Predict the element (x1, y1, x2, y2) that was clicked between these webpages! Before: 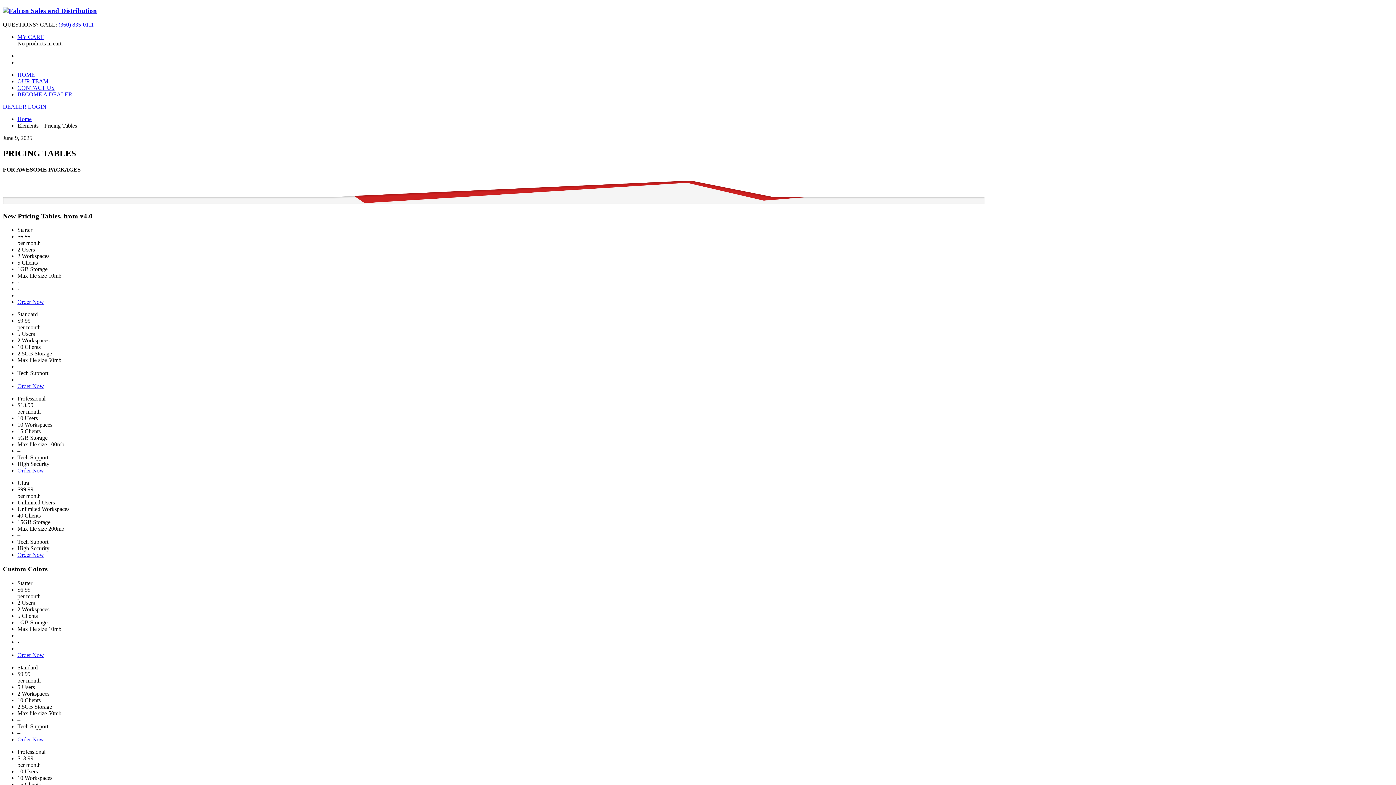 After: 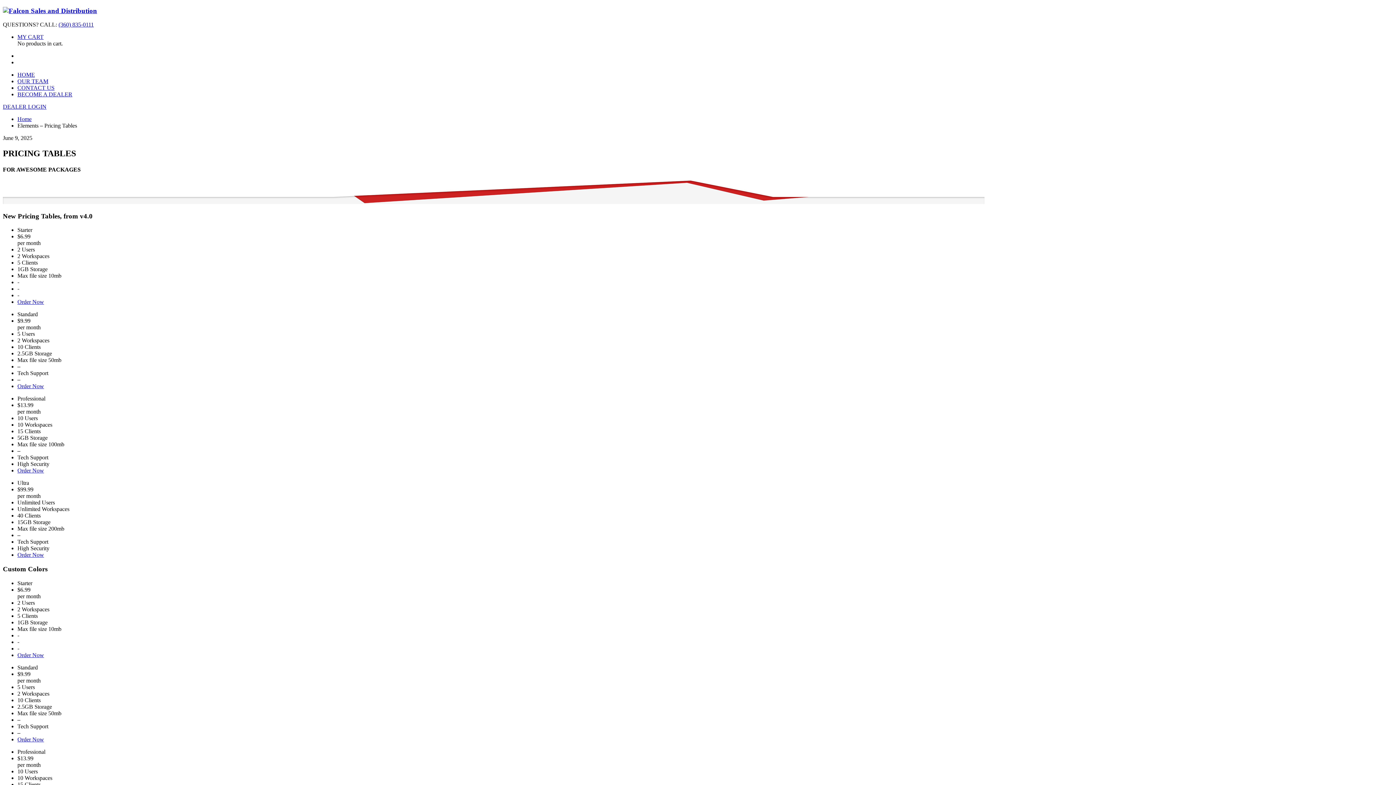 Action: label: Order Now bbox: (17, 552, 44, 558)